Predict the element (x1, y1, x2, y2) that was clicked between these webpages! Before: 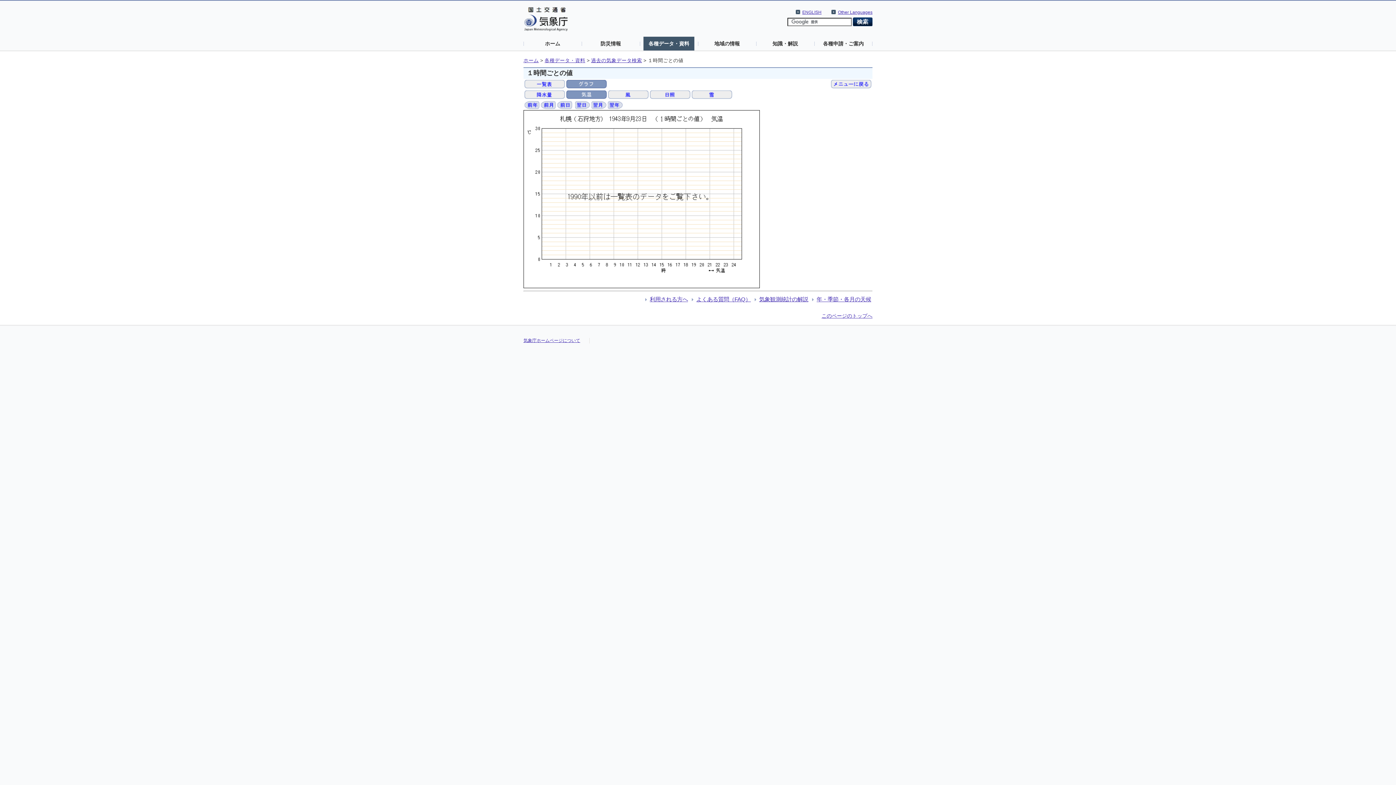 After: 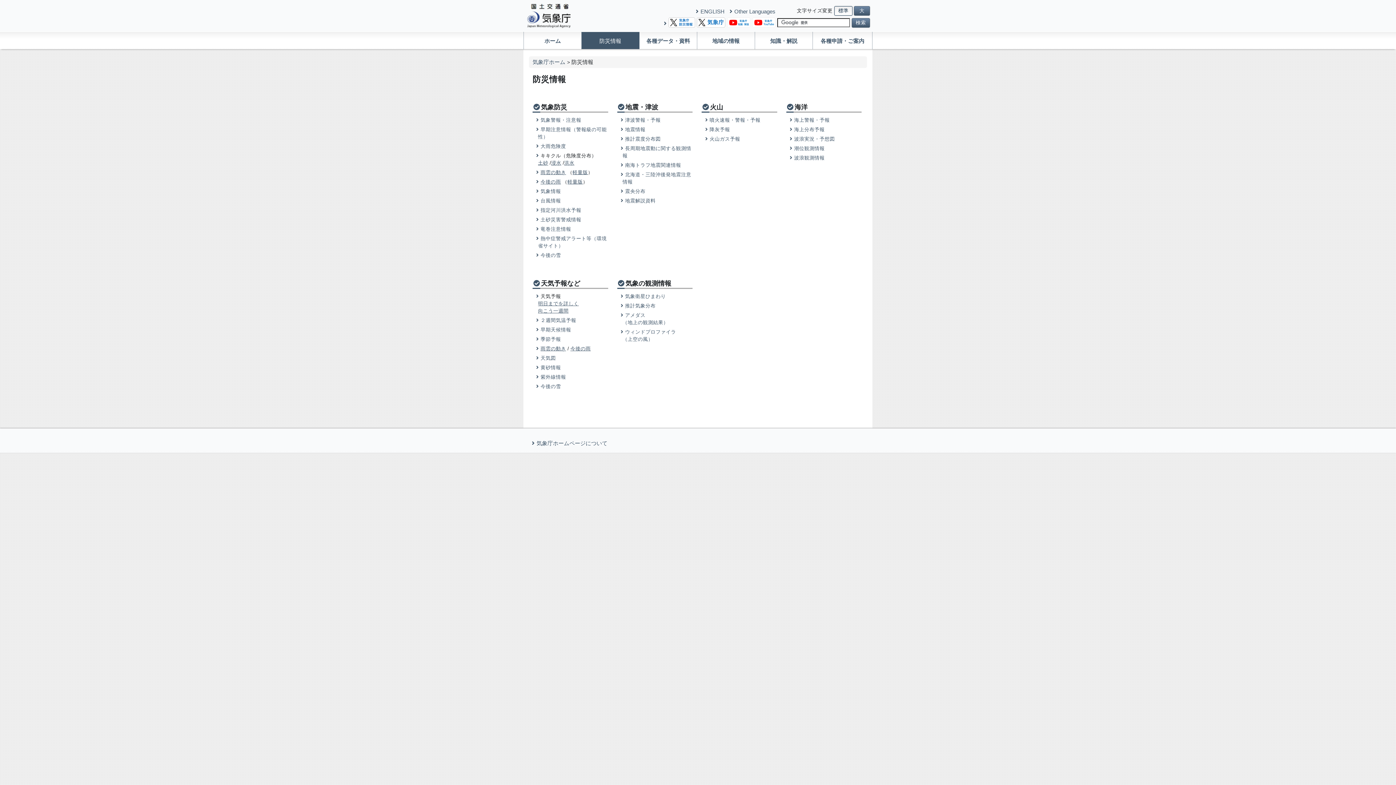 Action: bbox: (585, 36, 636, 50) label: 防災情報